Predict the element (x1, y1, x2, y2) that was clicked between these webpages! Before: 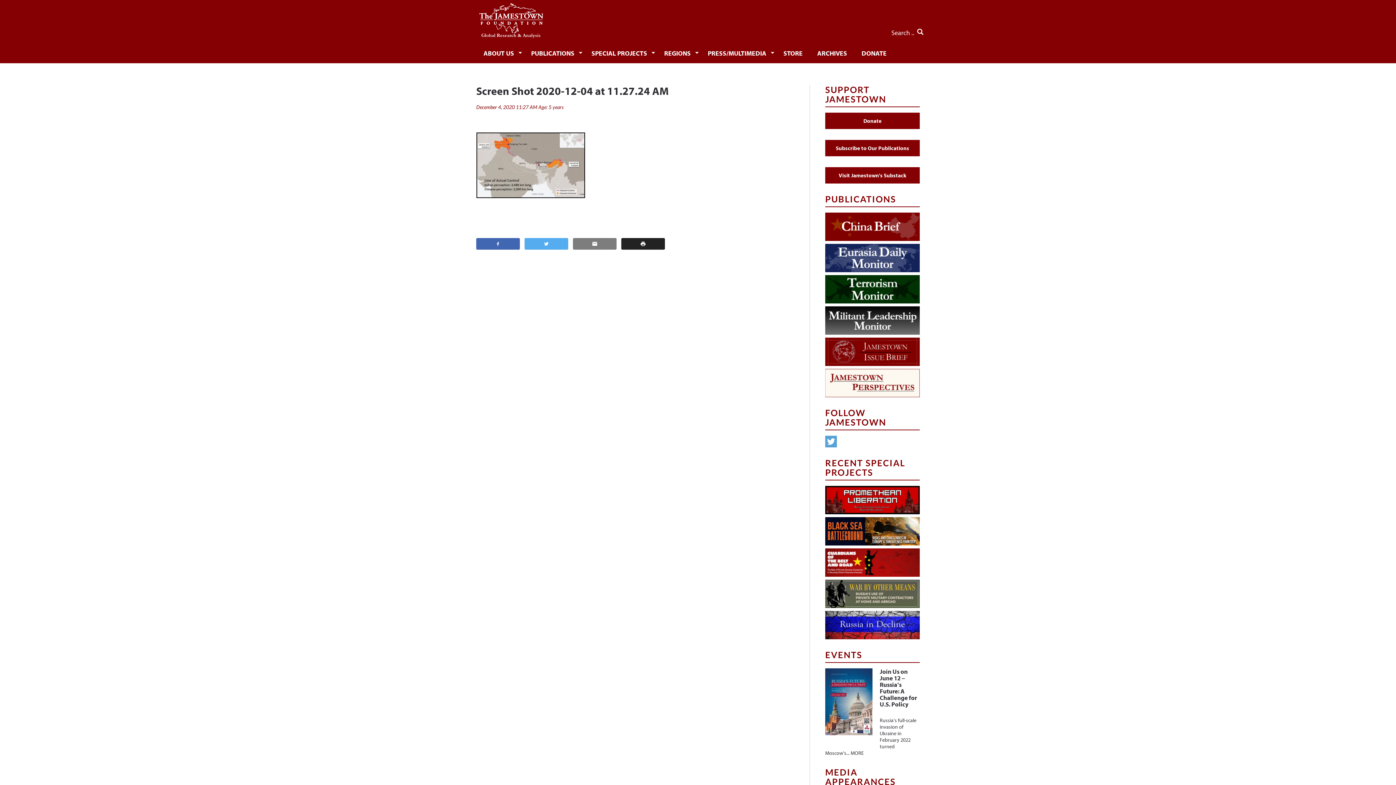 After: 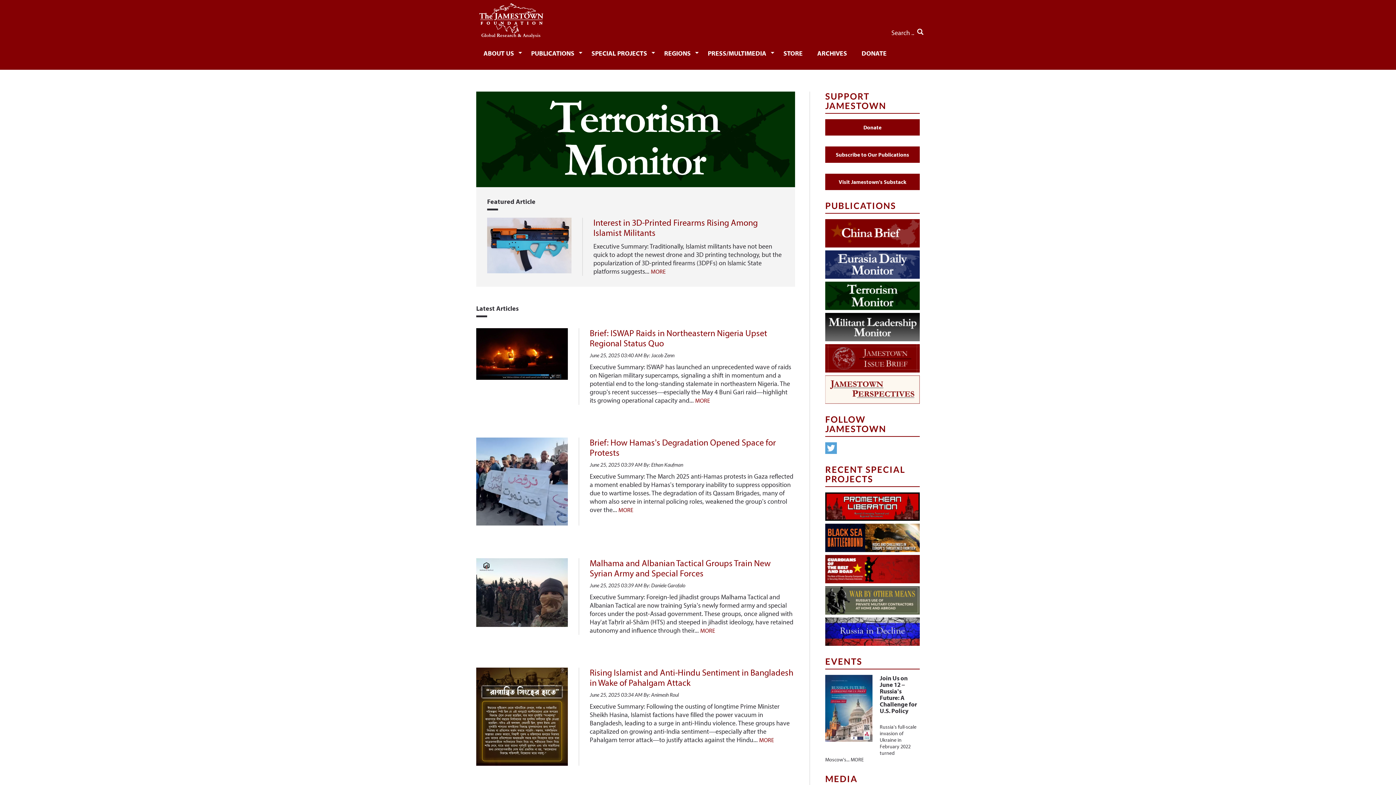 Action: bbox: (825, 275, 920, 303)